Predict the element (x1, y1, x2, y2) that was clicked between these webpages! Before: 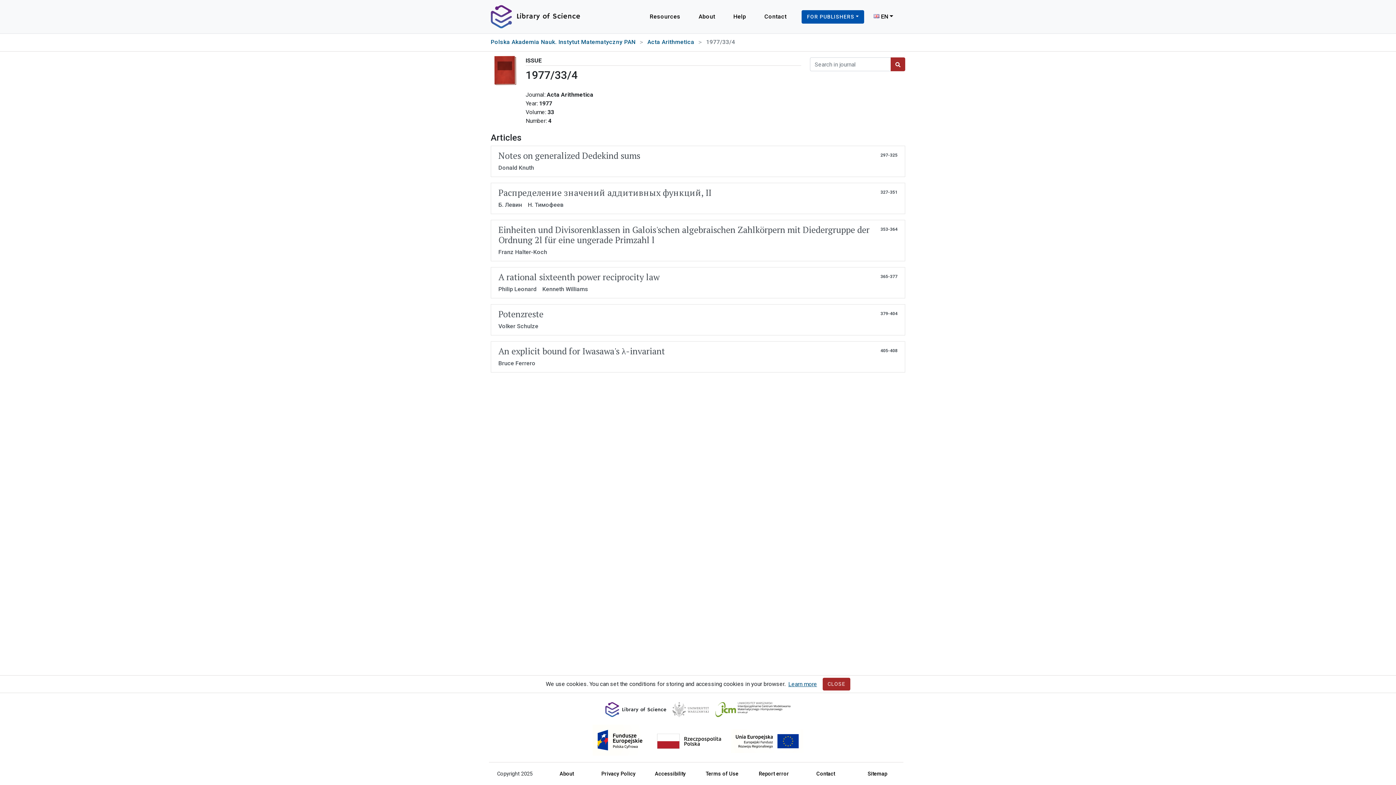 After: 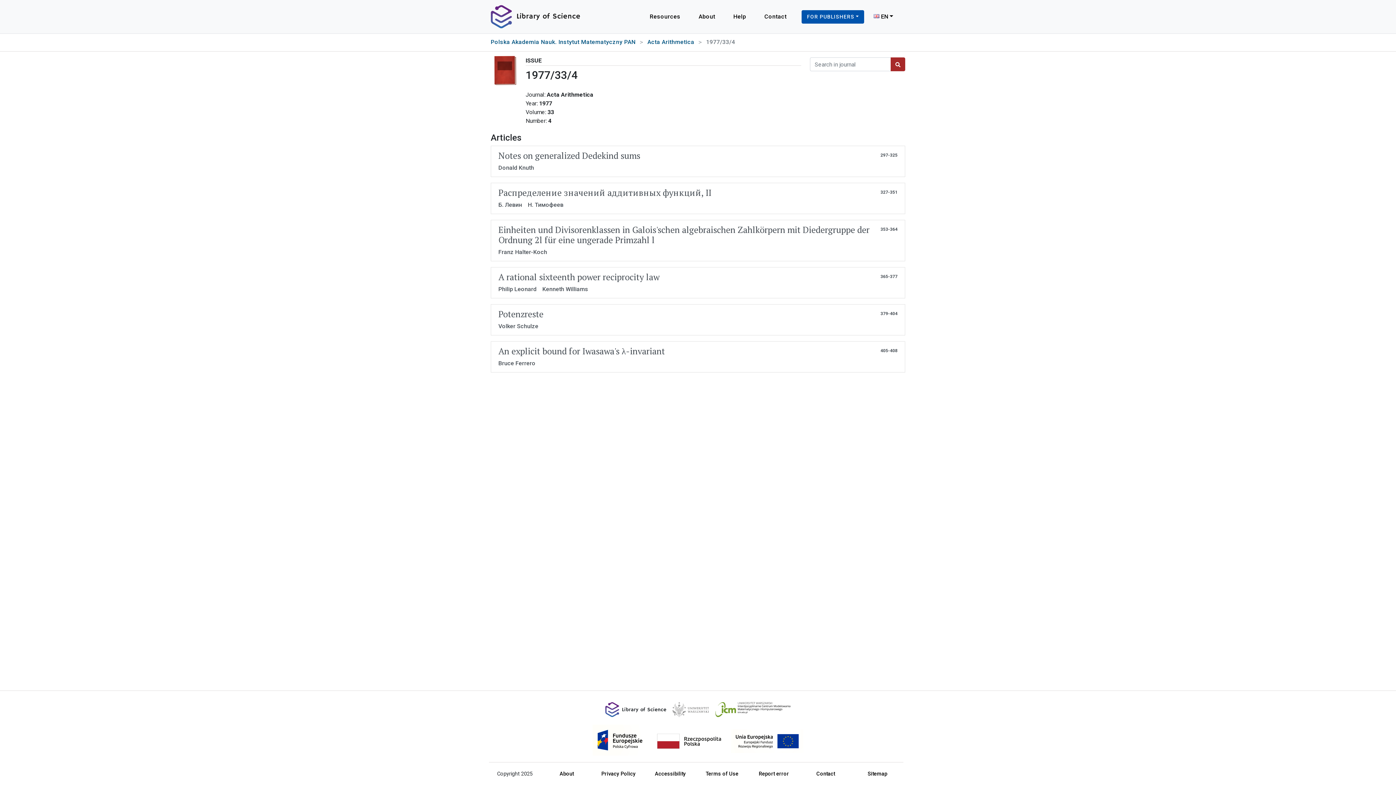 Action: bbox: (823, 678, 850, 690) label: CLOSE